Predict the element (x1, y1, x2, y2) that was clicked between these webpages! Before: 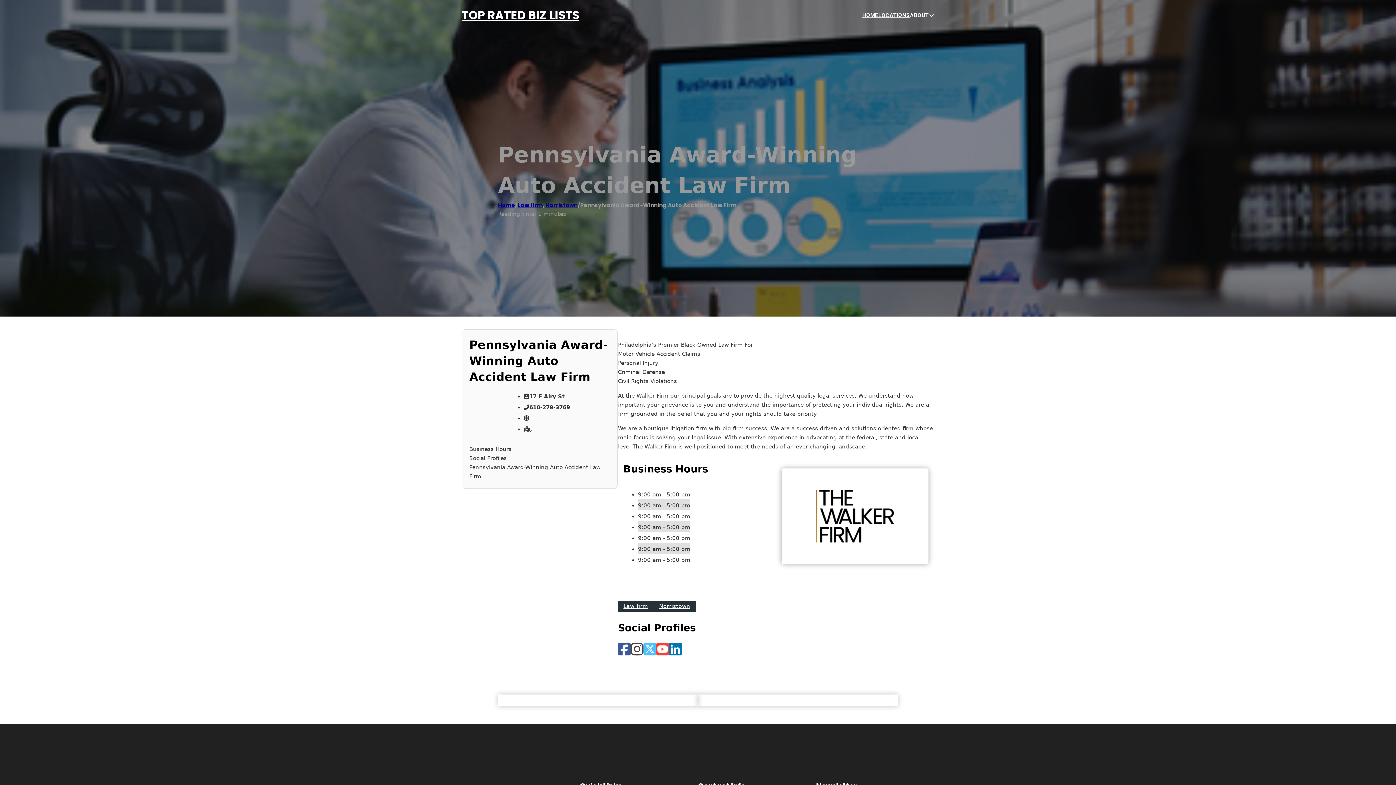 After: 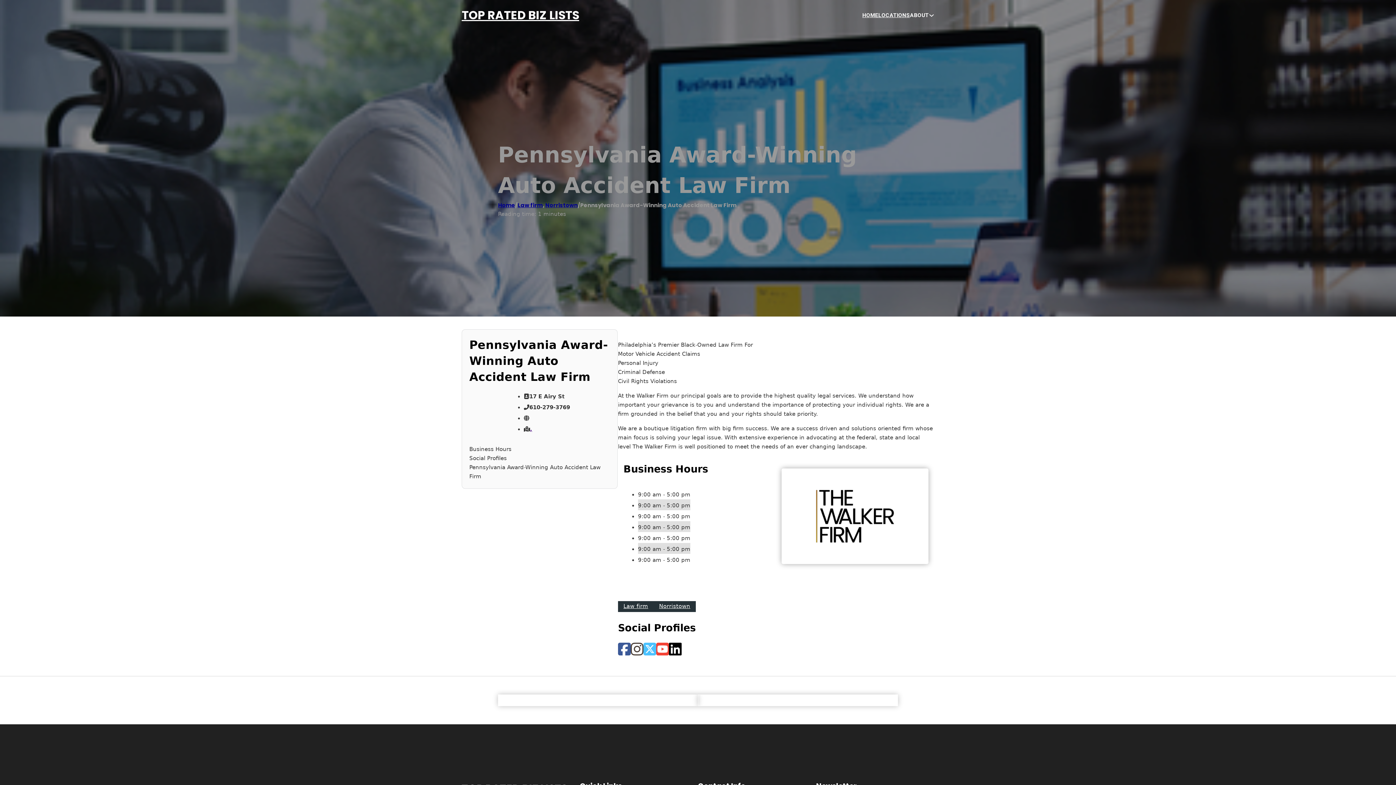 Action: bbox: (669, 642, 681, 657)